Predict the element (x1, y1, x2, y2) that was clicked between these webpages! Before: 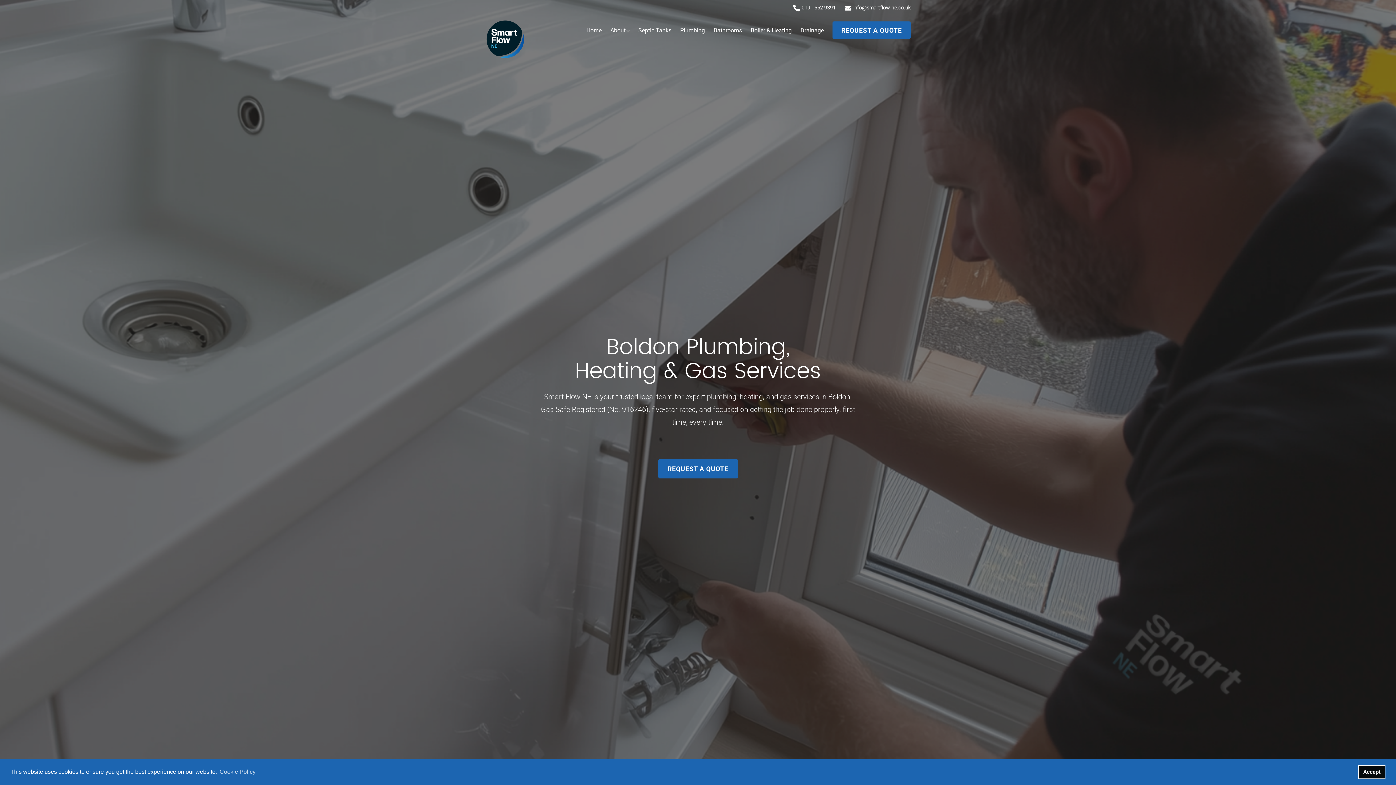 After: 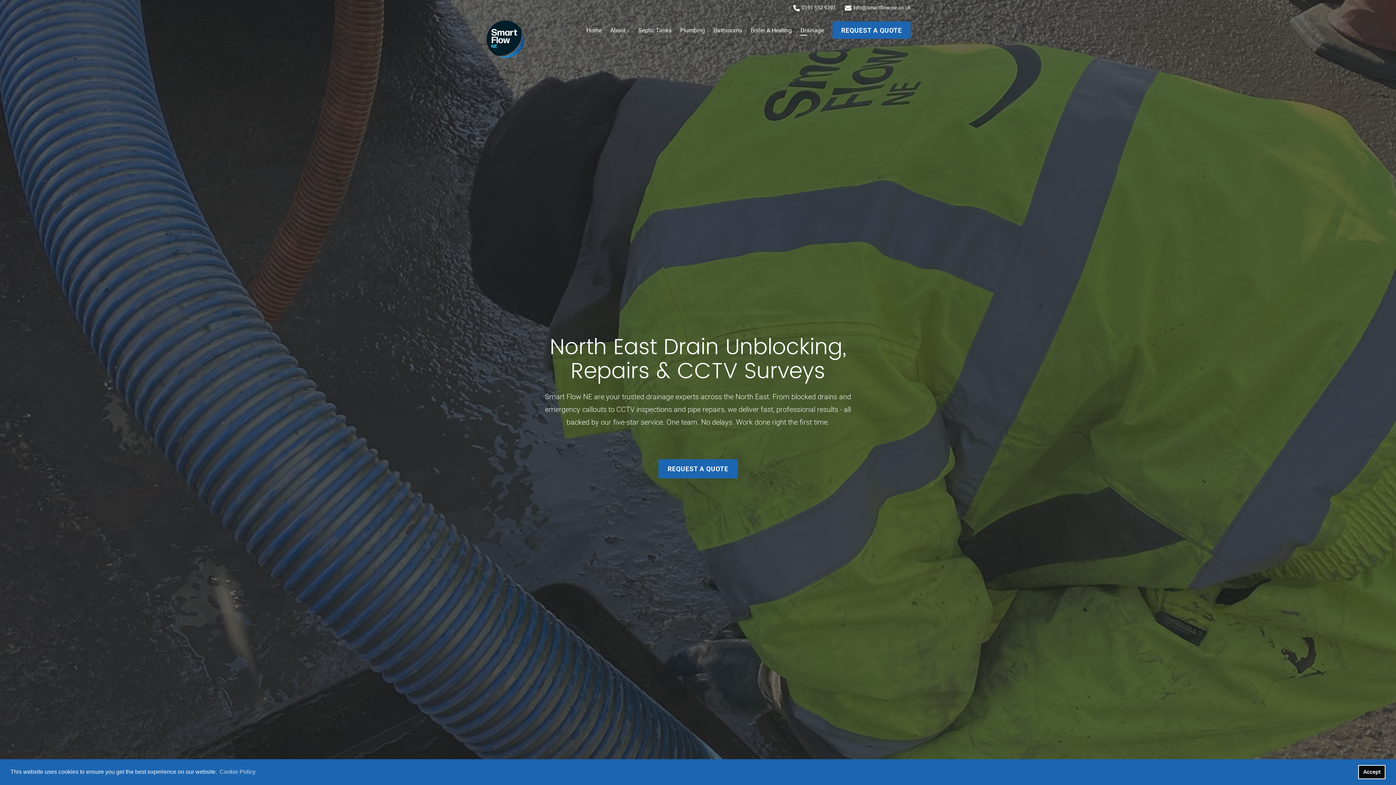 Action: label: Drainage bbox: (796, 15, 828, 44)